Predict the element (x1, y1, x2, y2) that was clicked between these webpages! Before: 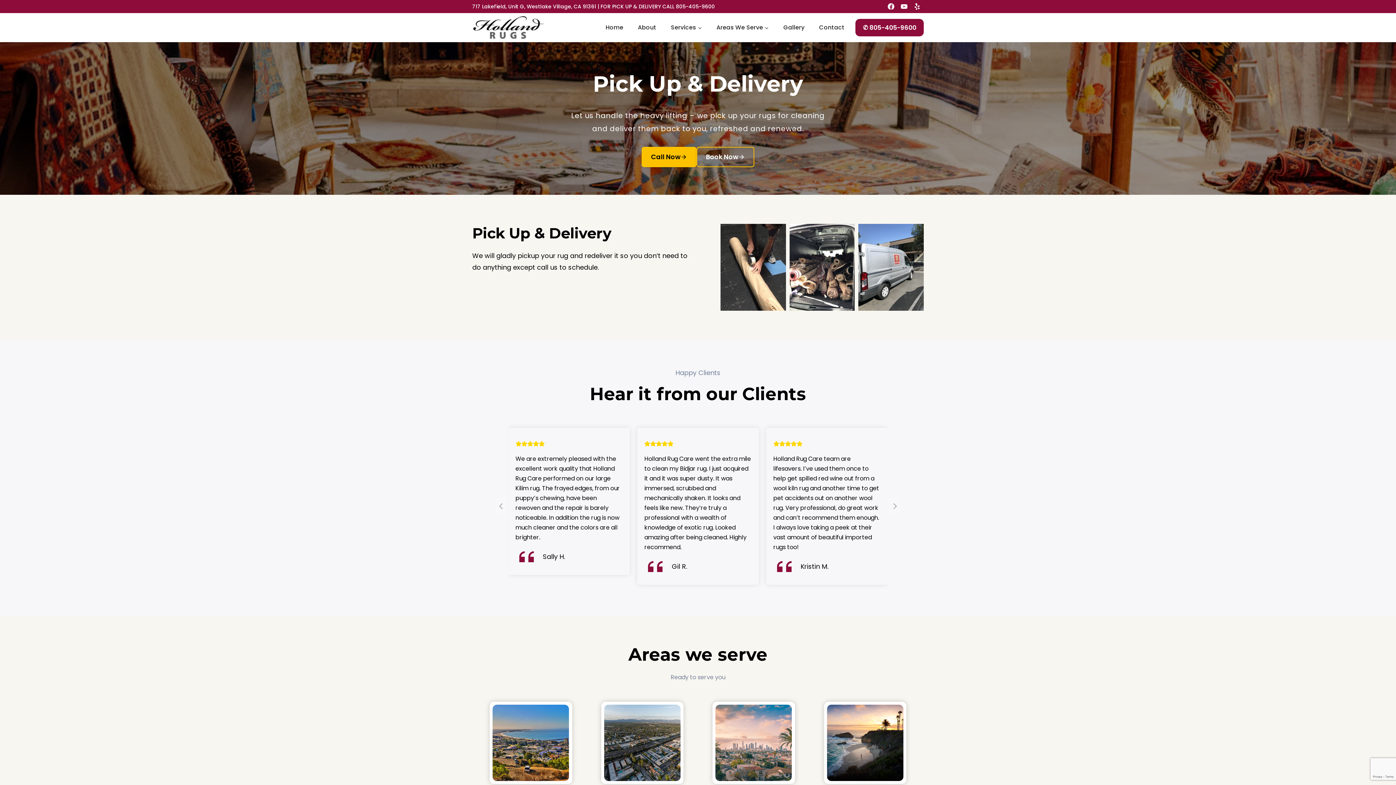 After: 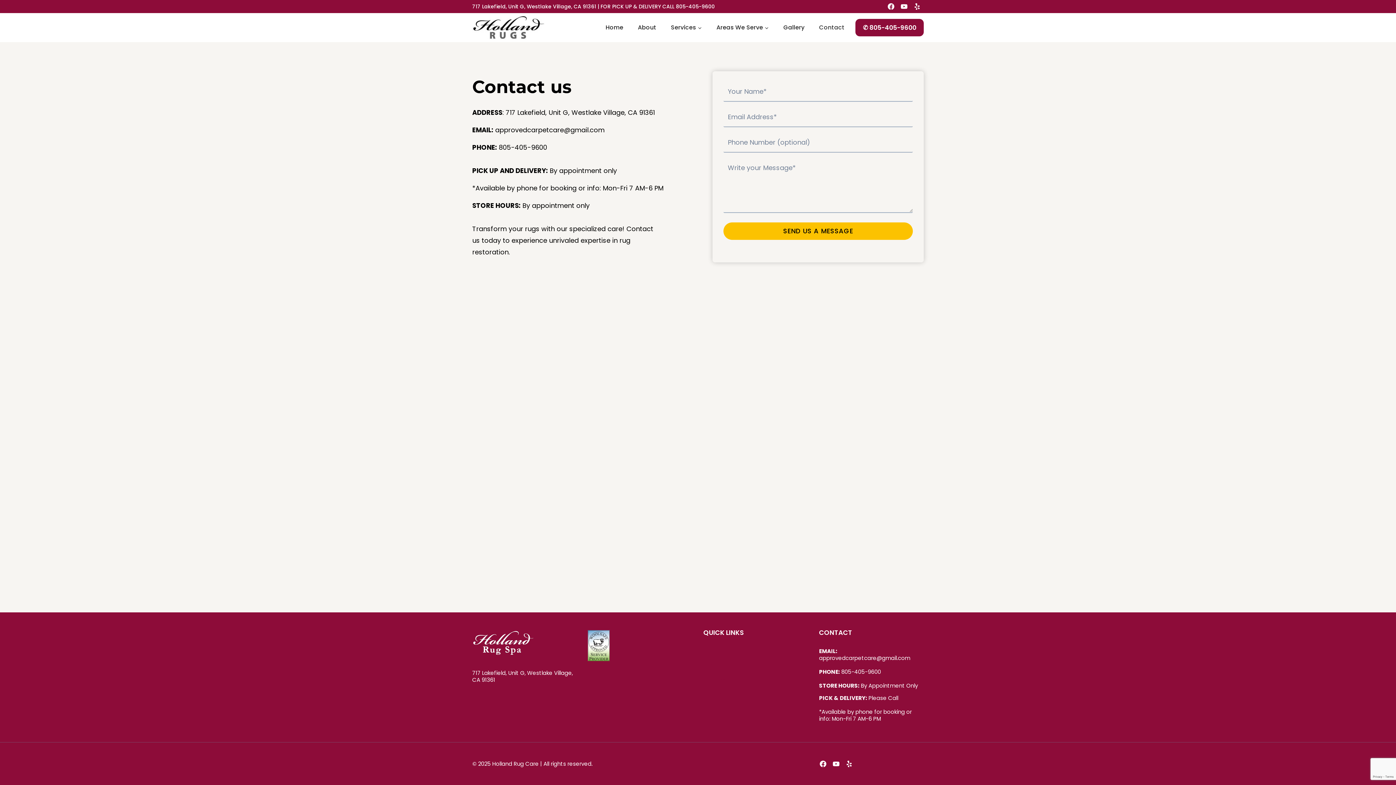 Action: label: Contact bbox: (812, 19, 852, 36)